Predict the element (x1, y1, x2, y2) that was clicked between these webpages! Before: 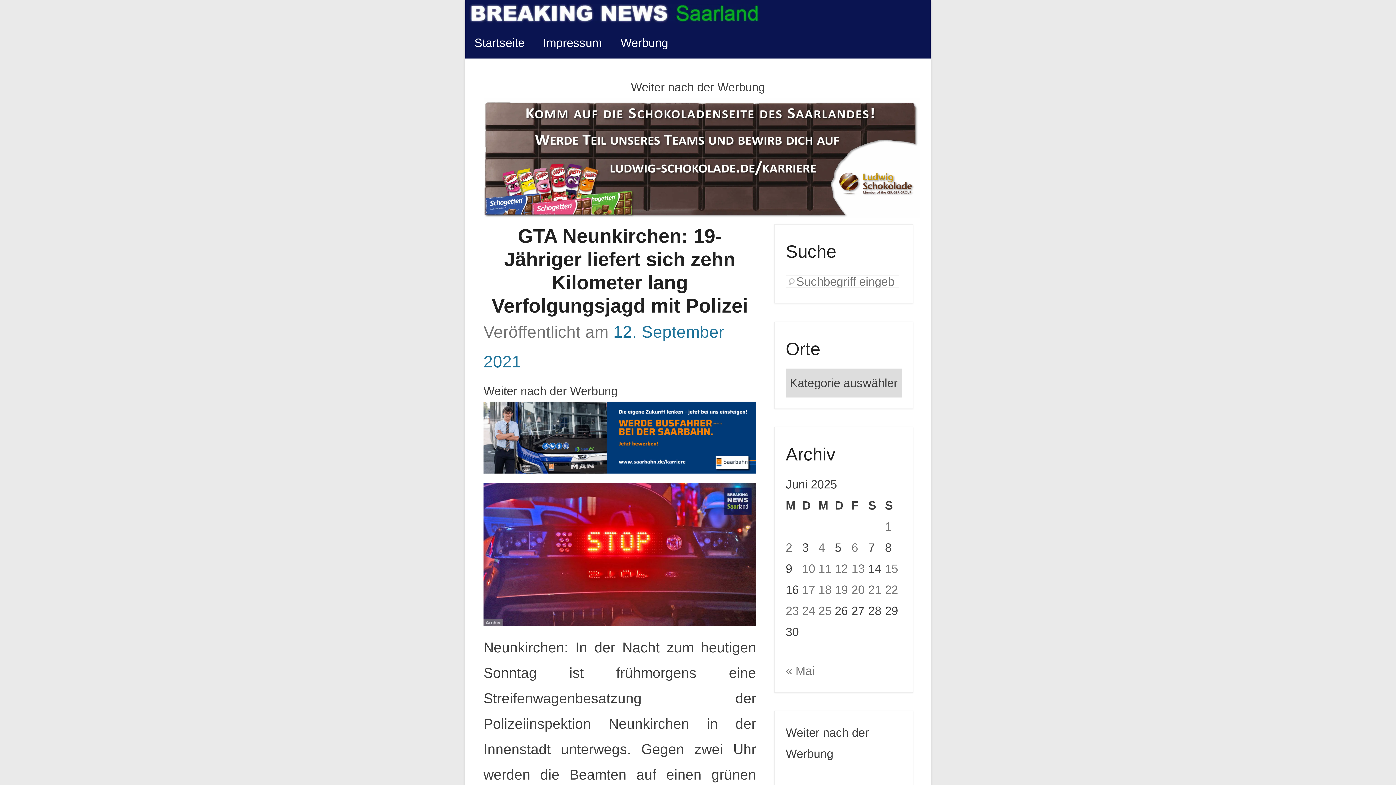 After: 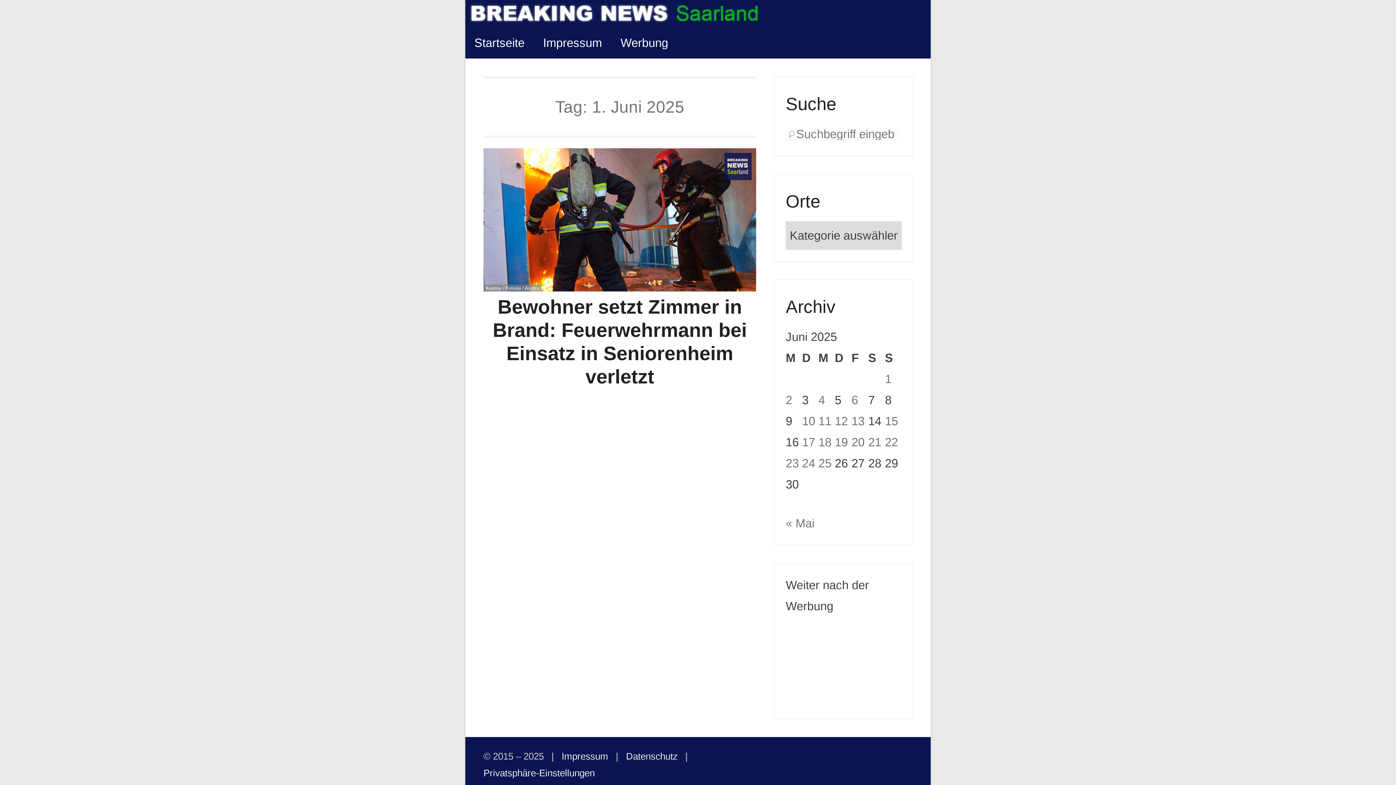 Action: bbox: (885, 520, 891, 533) label: Beiträge veröffentlicht am 1. June 2025